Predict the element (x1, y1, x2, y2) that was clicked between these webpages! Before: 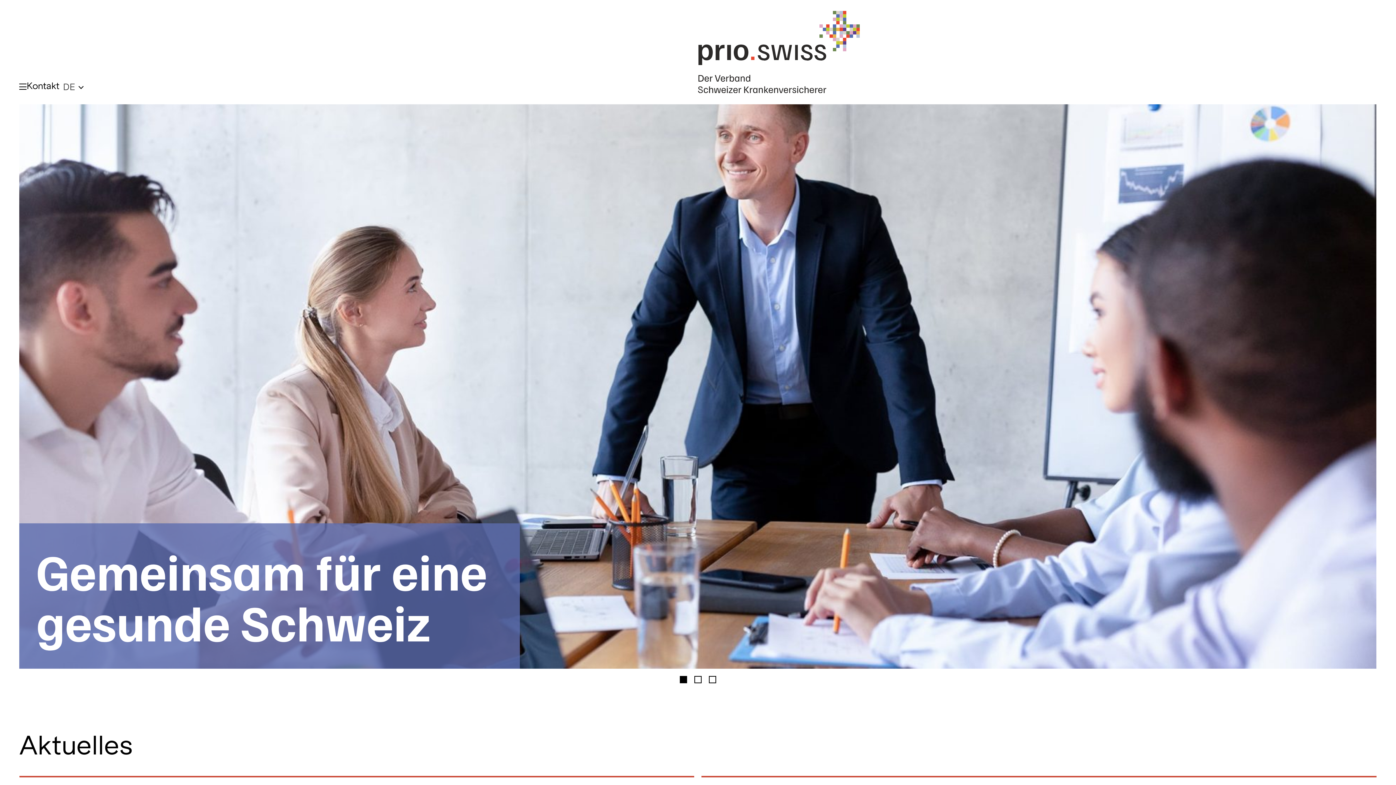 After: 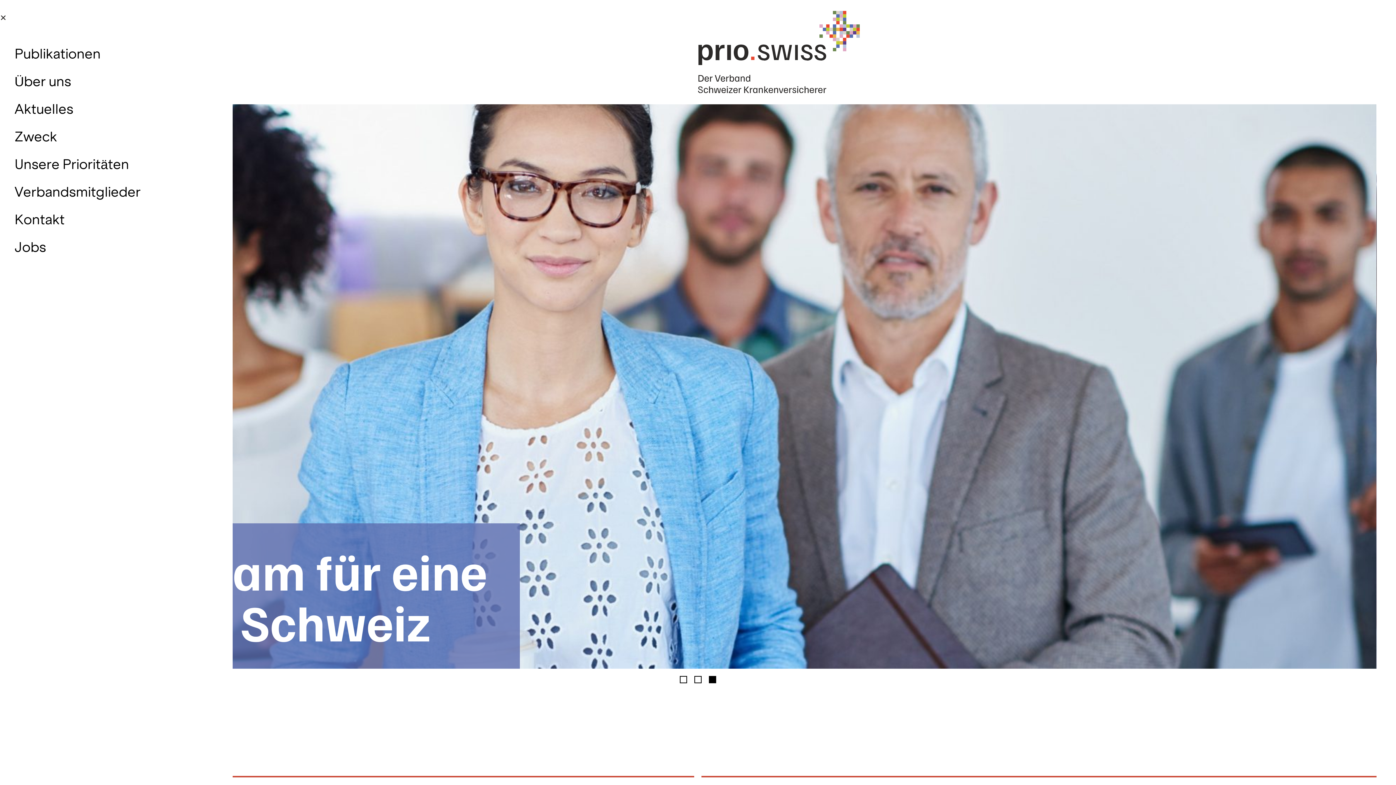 Action: bbox: (19, 79, 26, 92)